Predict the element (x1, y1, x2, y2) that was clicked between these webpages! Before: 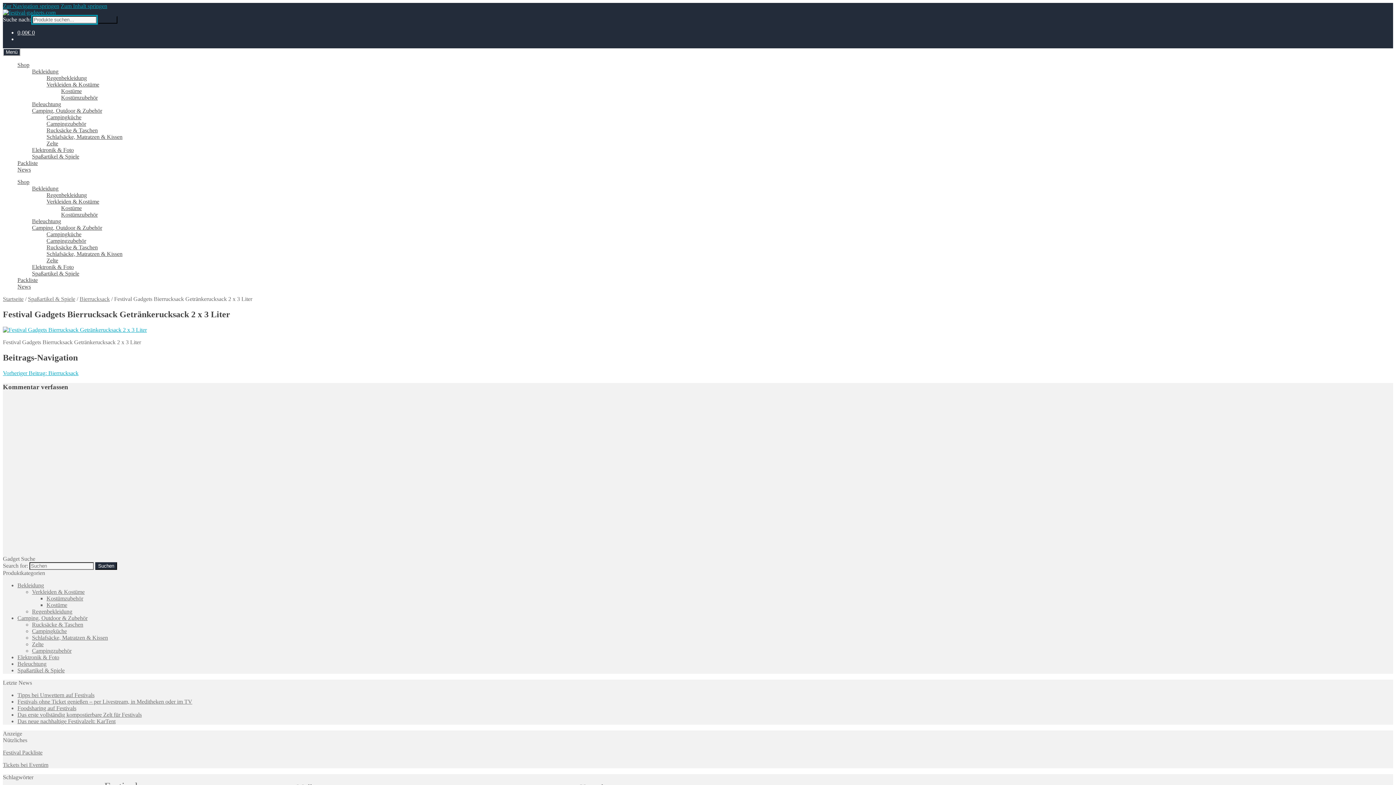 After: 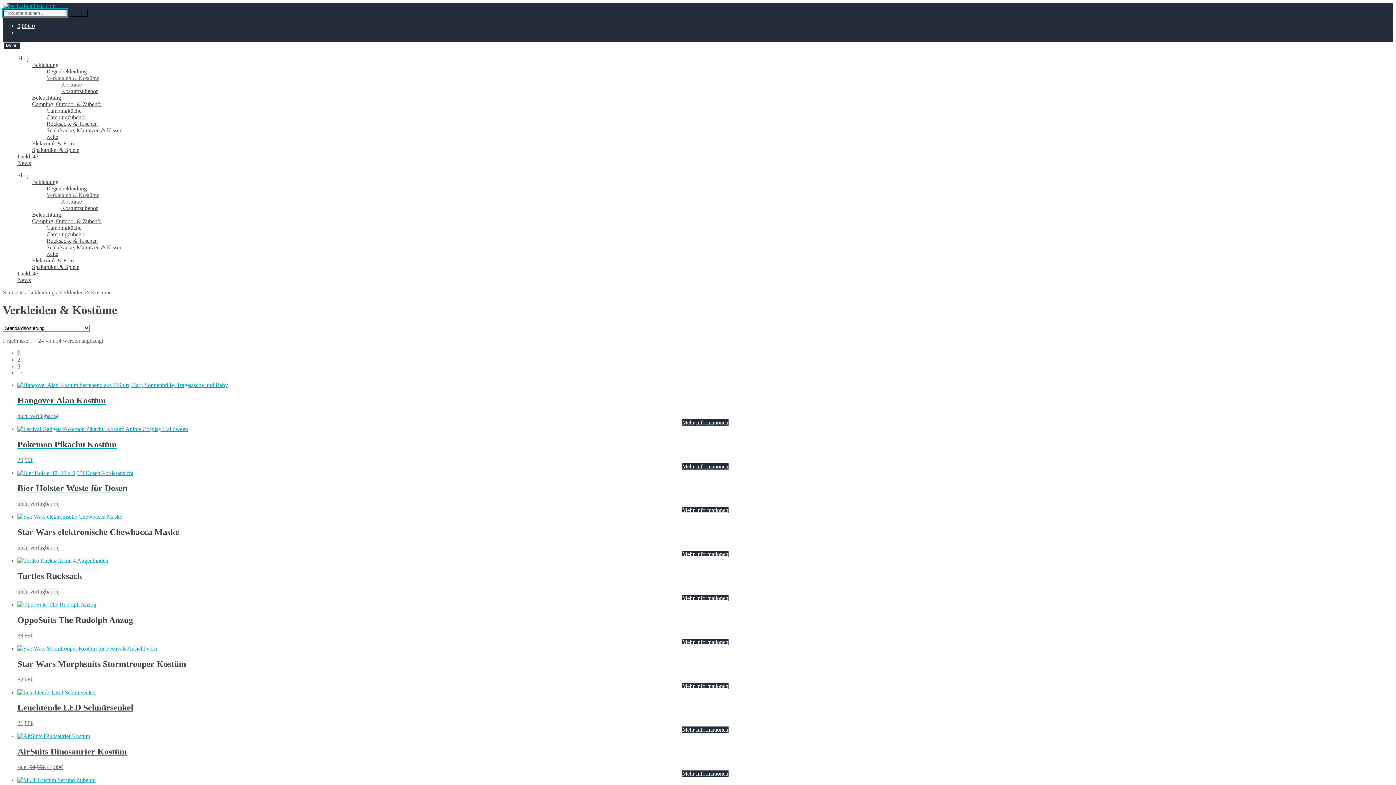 Action: bbox: (32, 589, 84, 595) label: Verkleiden & Kostüme